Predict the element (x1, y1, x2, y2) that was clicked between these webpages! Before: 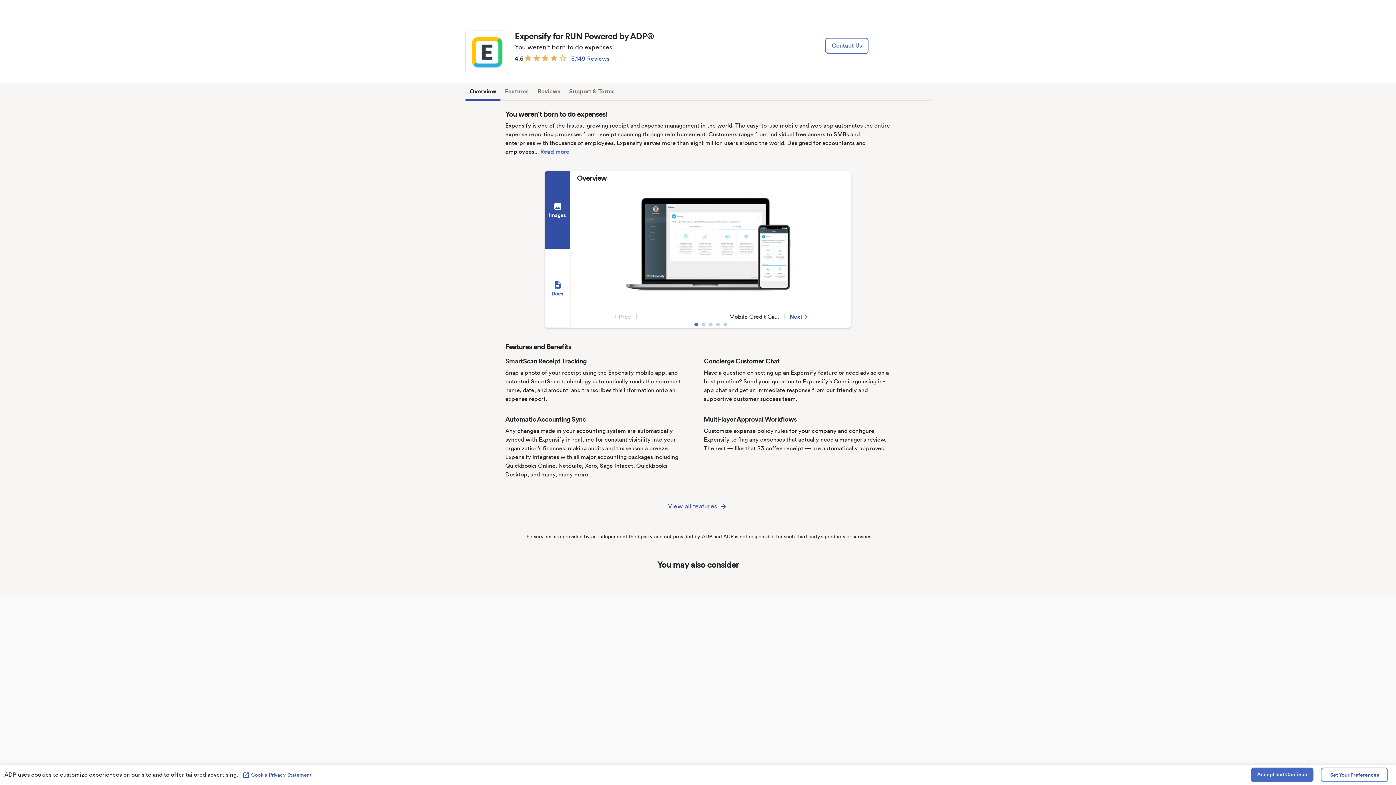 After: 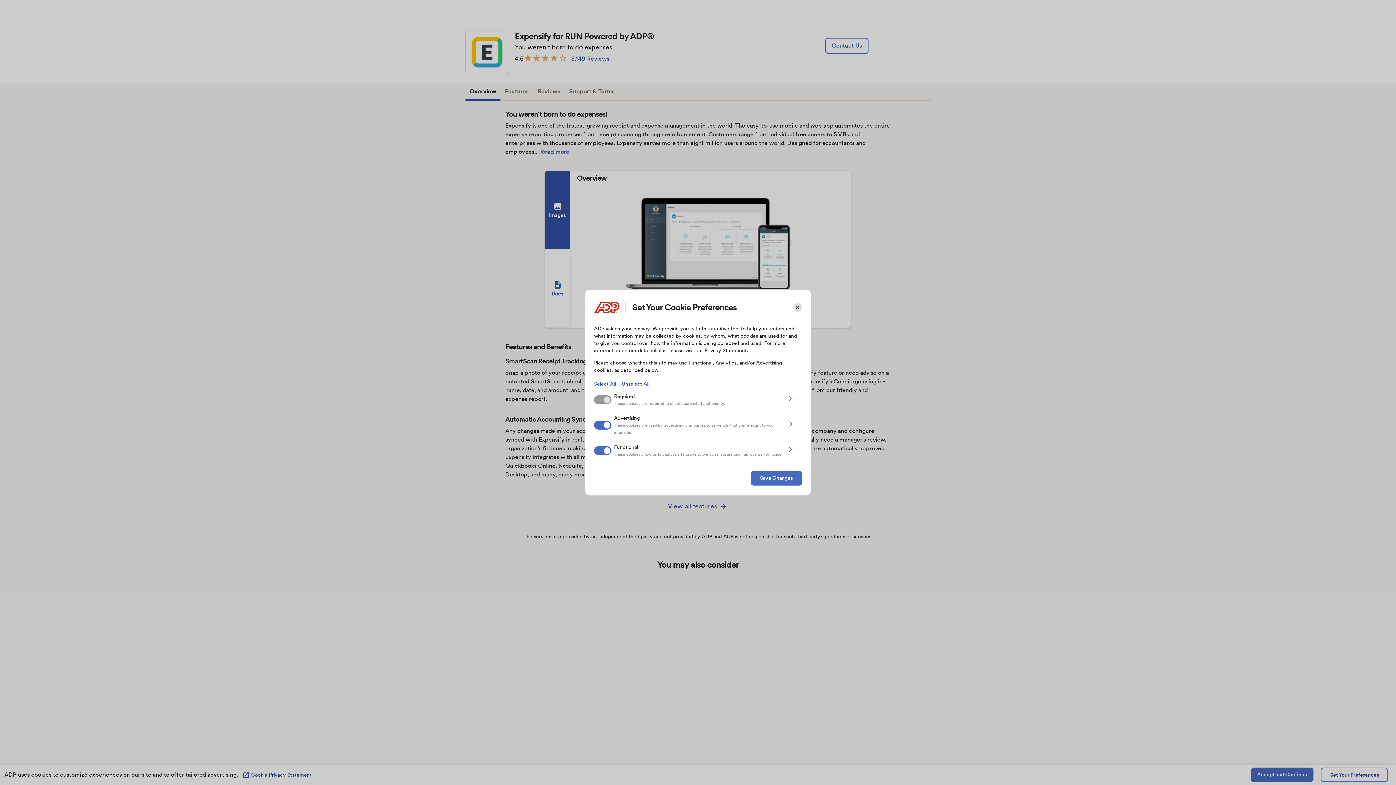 Action: label: Set Your Preferences bbox: (1321, 768, 1388, 782)